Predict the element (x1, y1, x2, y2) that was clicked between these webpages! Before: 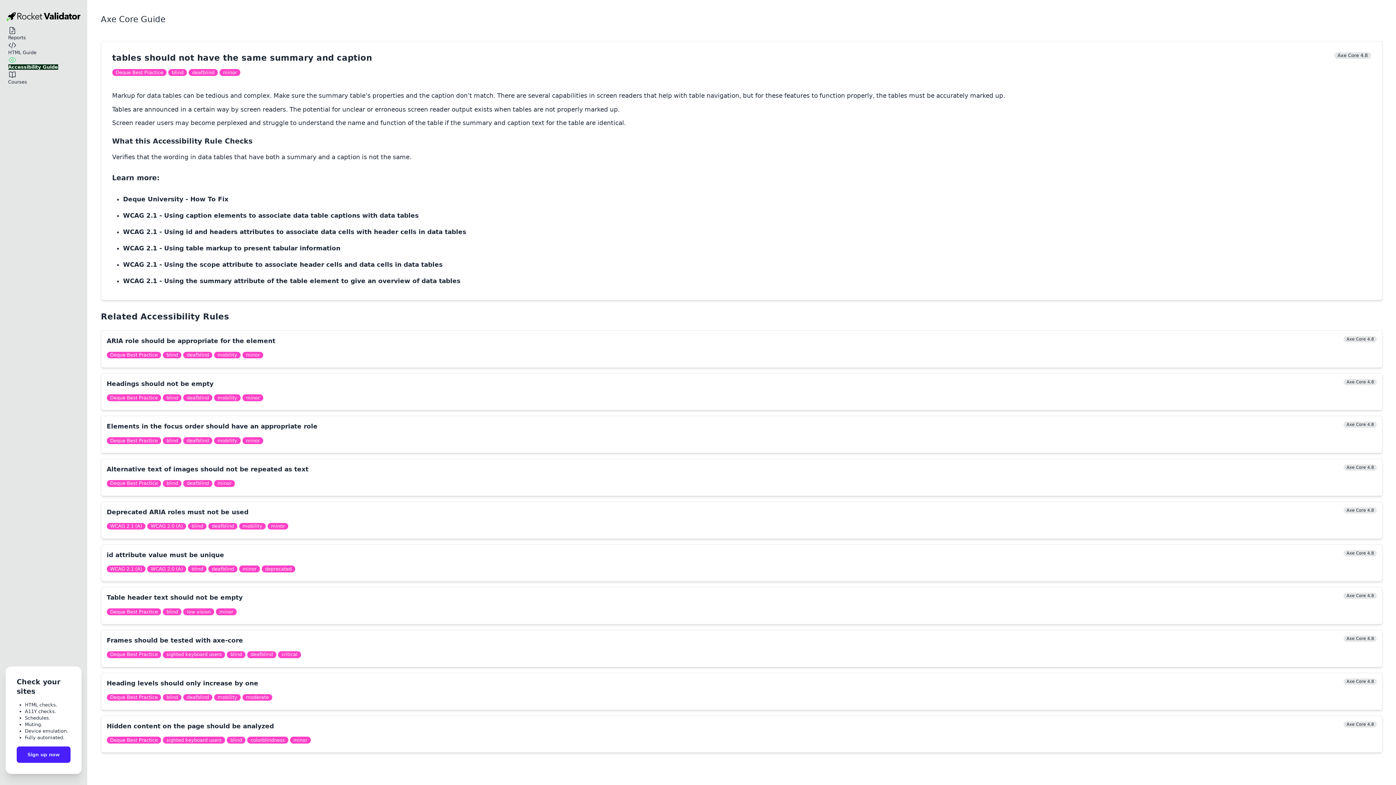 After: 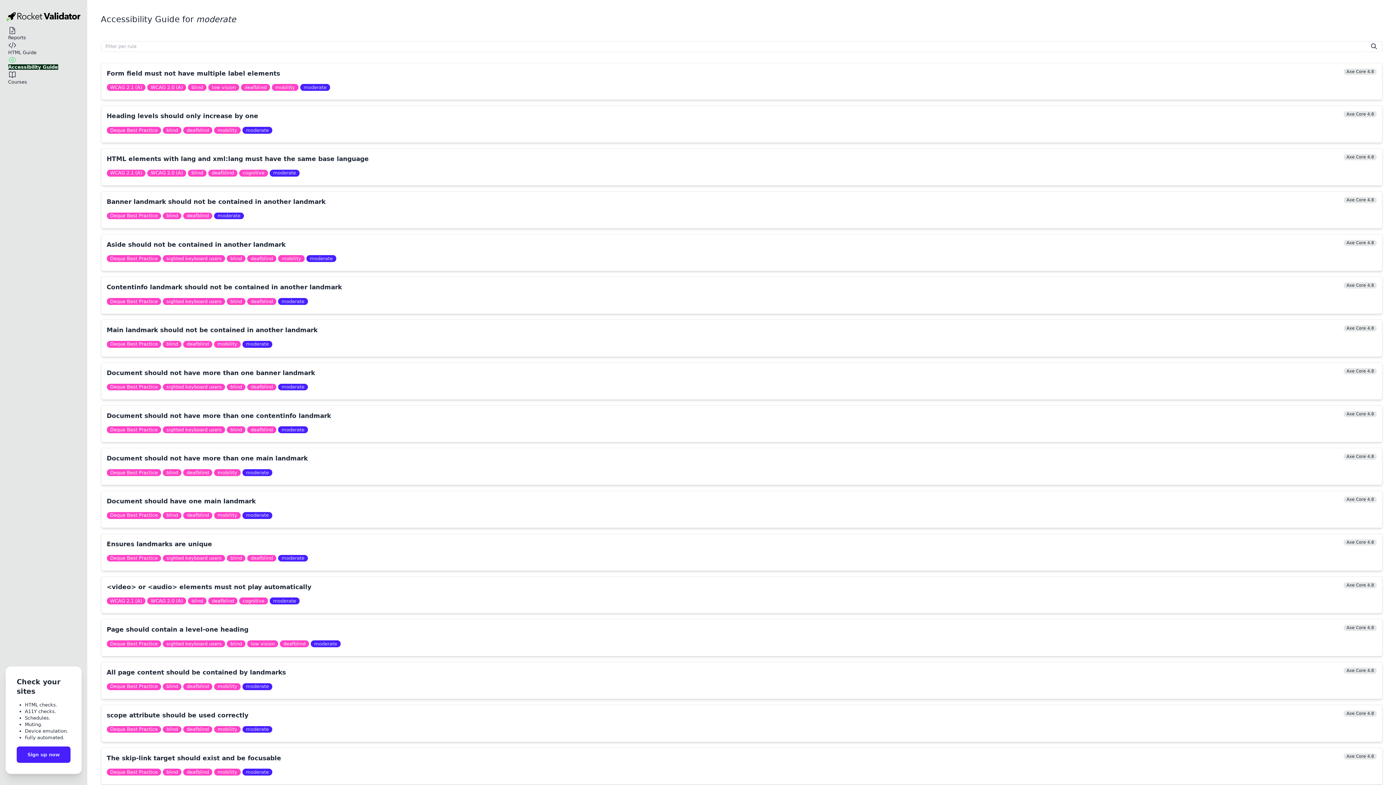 Action: bbox: (242, 694, 272, 701) label: moderate